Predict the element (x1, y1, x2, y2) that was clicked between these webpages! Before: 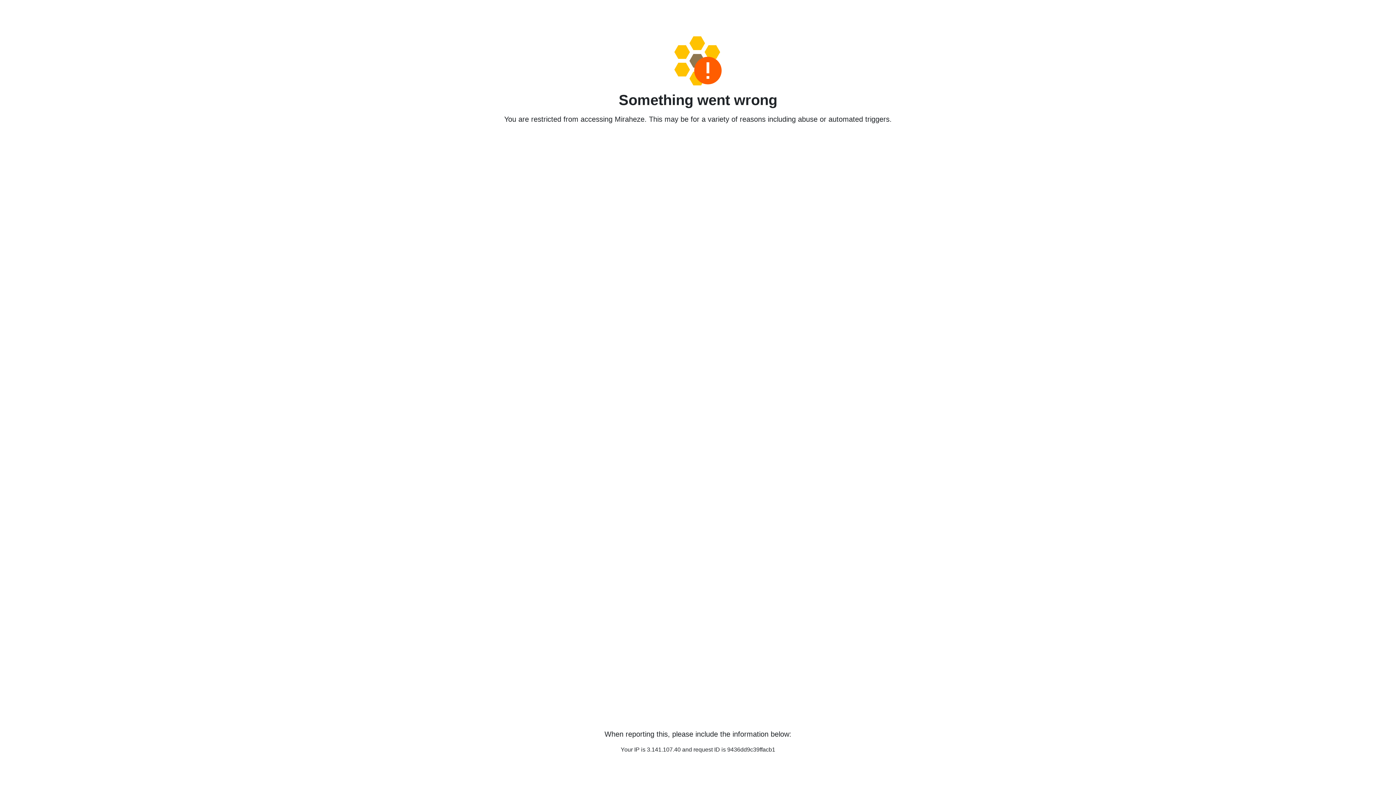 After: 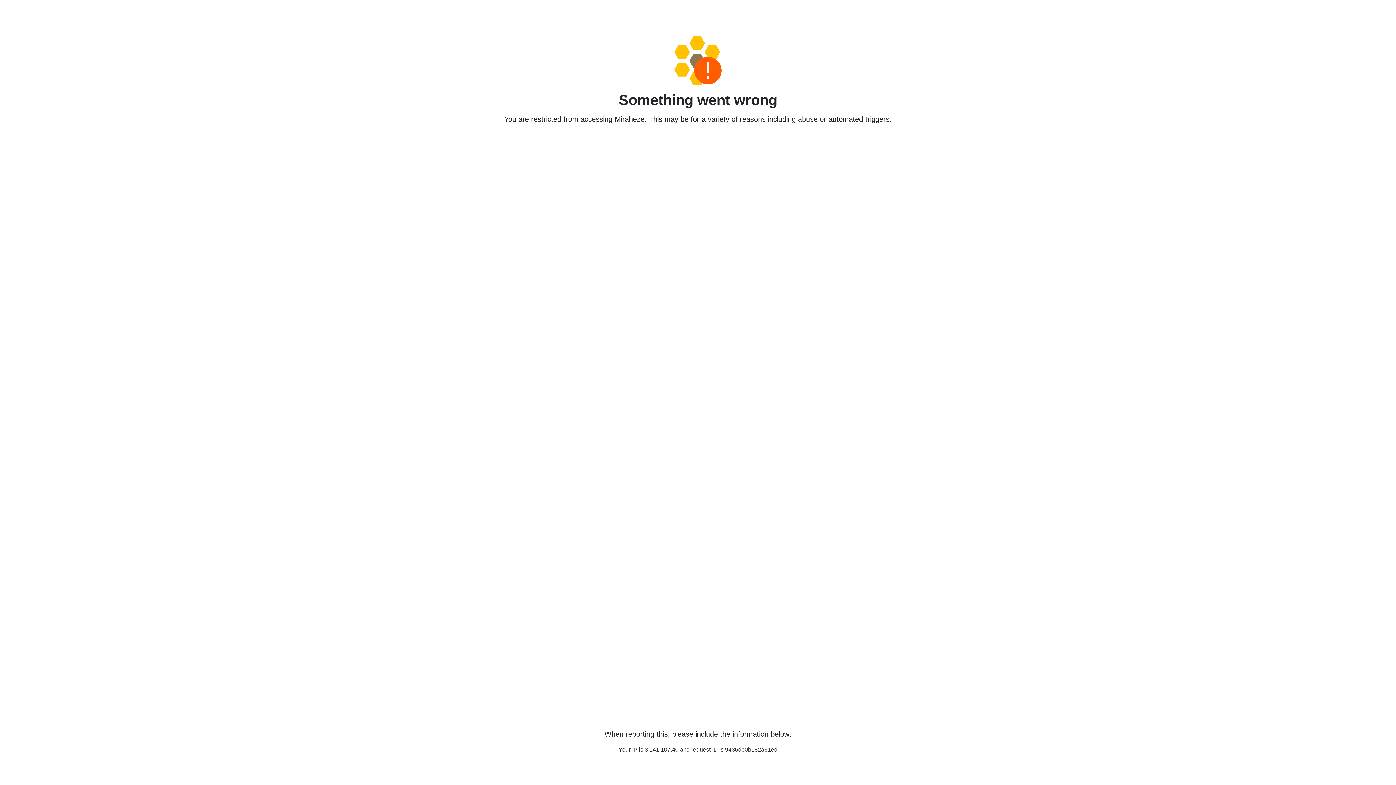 Action: bbox: (458, 36, 938, 85)